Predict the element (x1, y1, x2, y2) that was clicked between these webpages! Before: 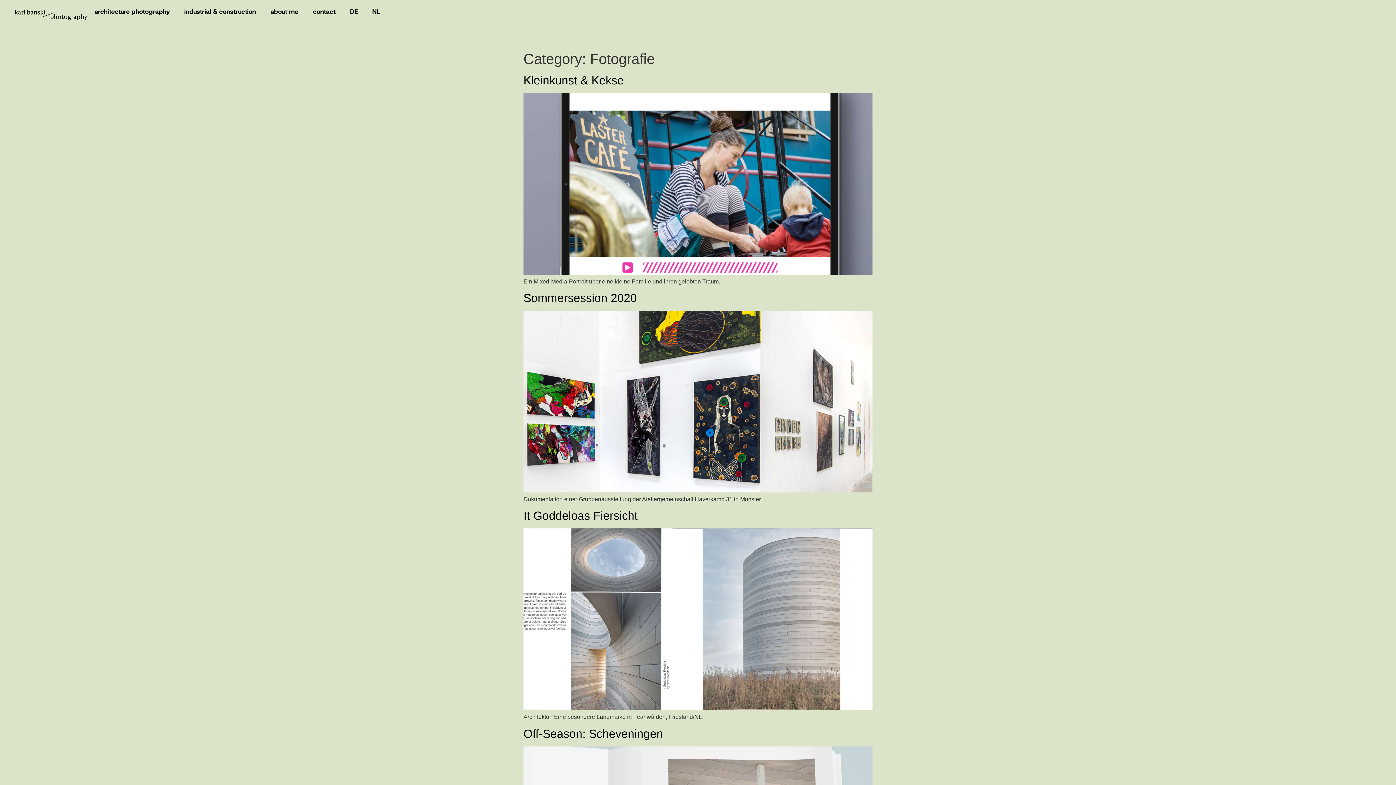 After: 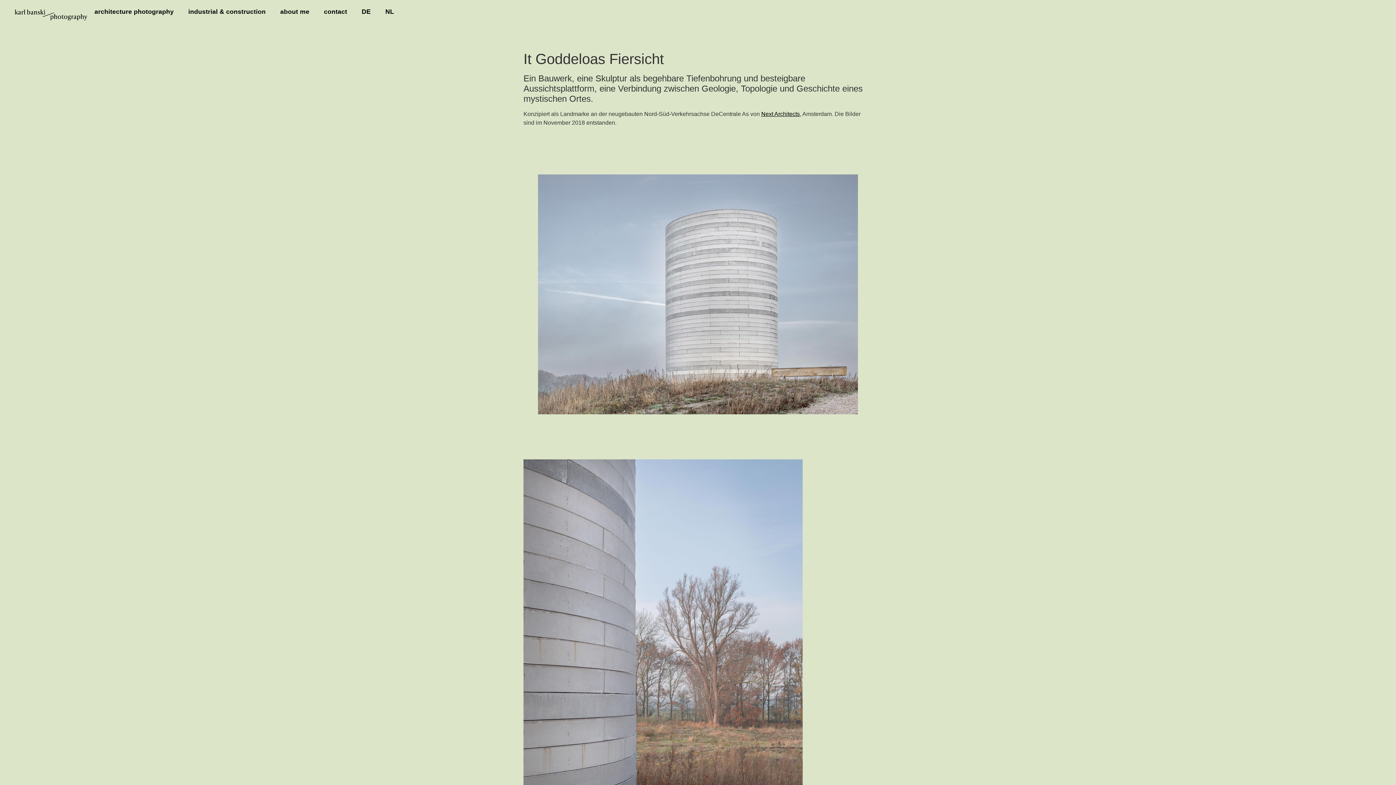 Action: bbox: (523, 705, 872, 711)